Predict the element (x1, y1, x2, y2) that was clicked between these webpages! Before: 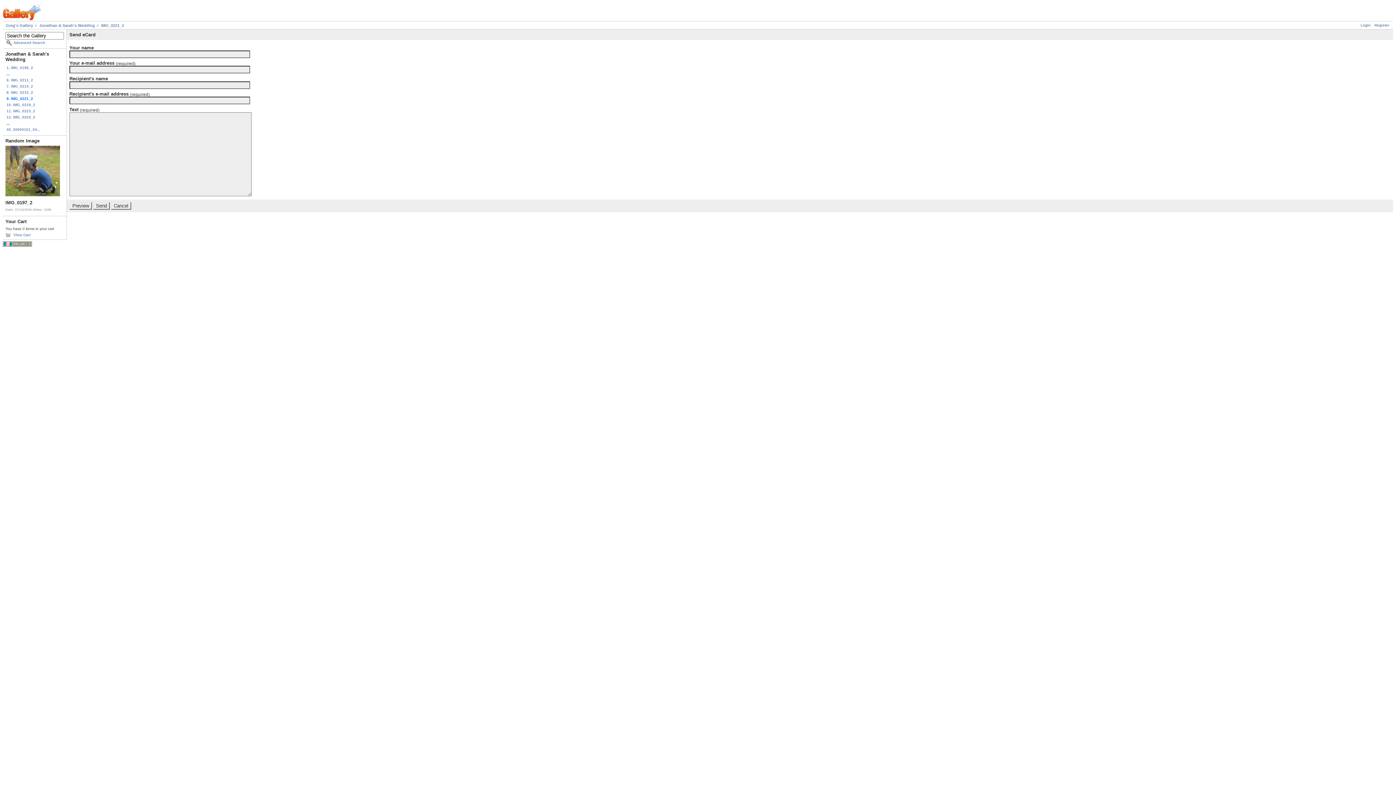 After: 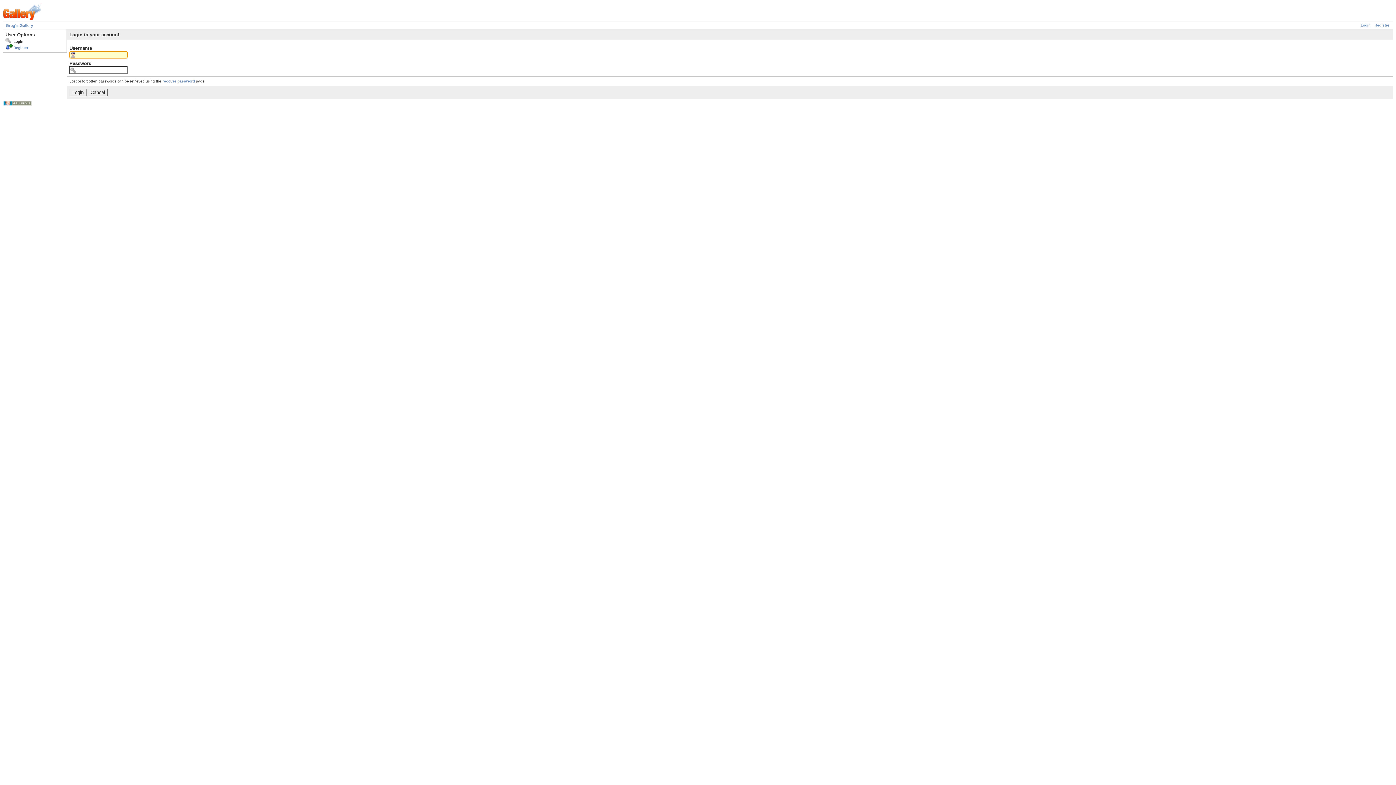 Action: bbox: (1361, 23, 1370, 27) label: Login